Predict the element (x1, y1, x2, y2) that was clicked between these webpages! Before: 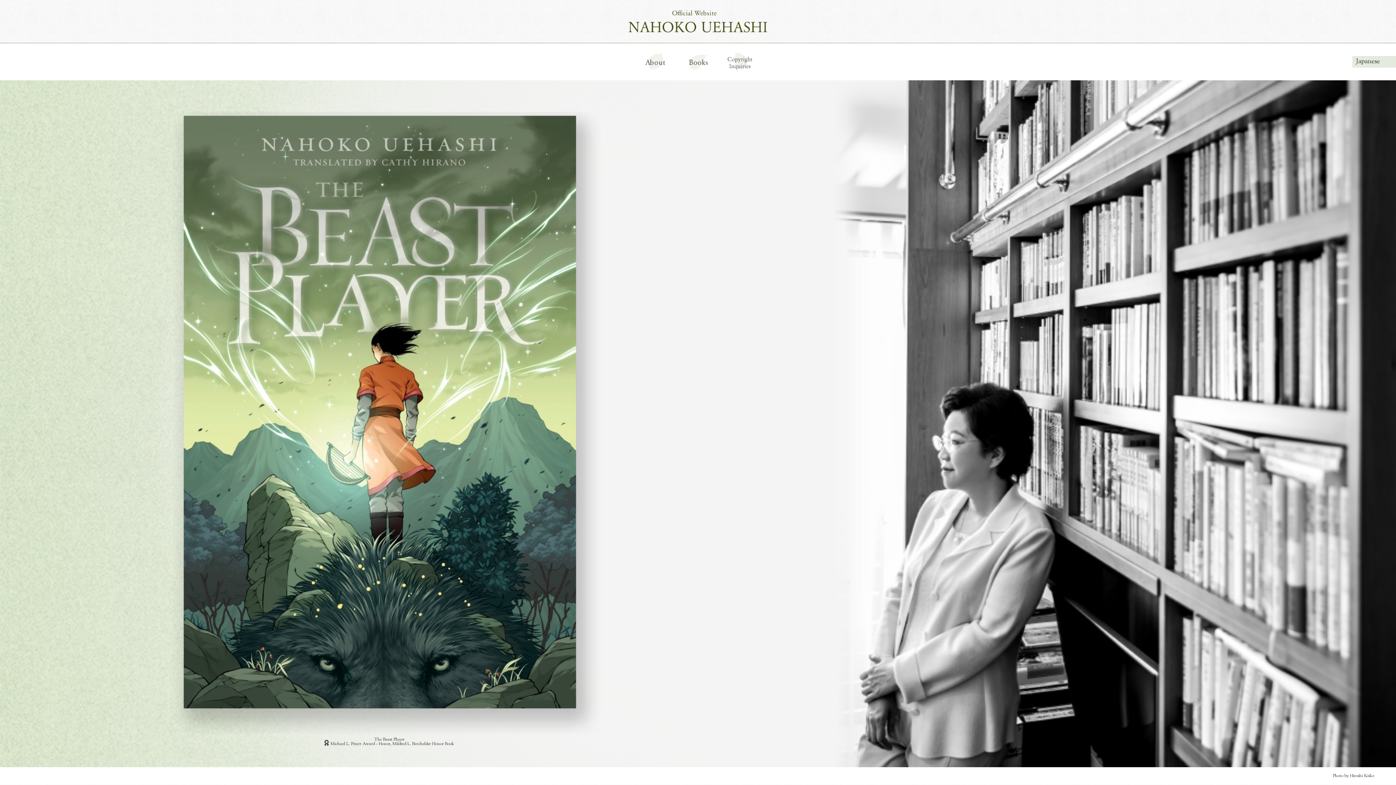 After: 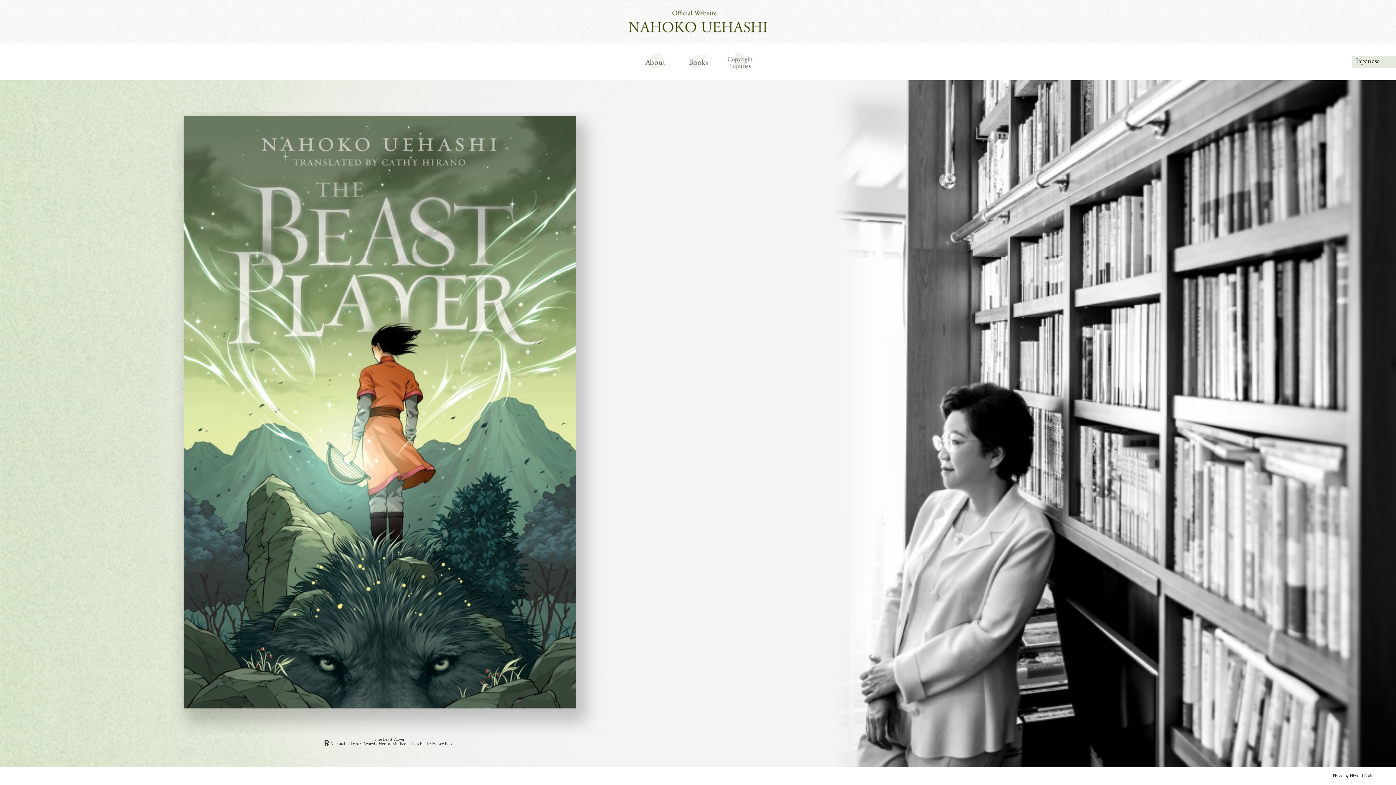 Action: bbox: (172, 111, 605, 734)